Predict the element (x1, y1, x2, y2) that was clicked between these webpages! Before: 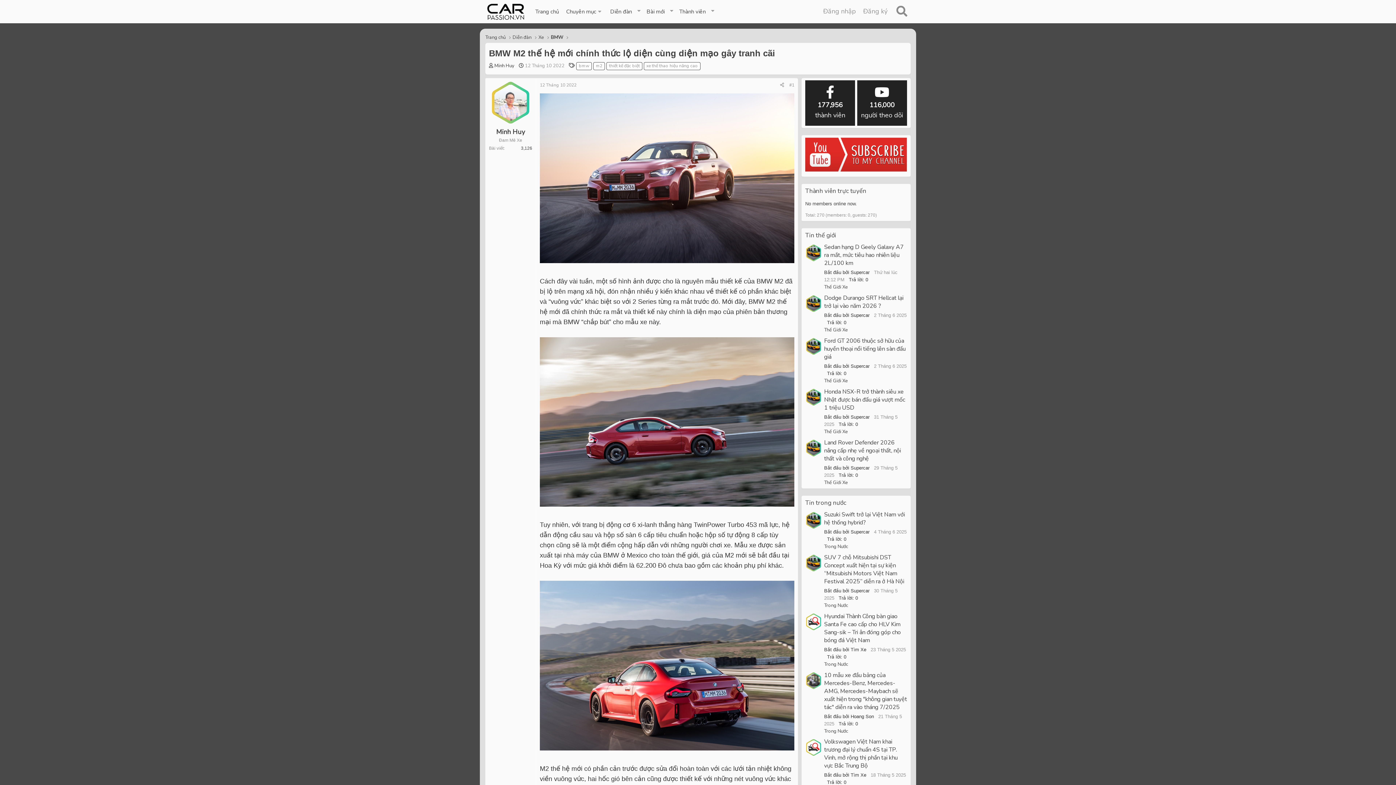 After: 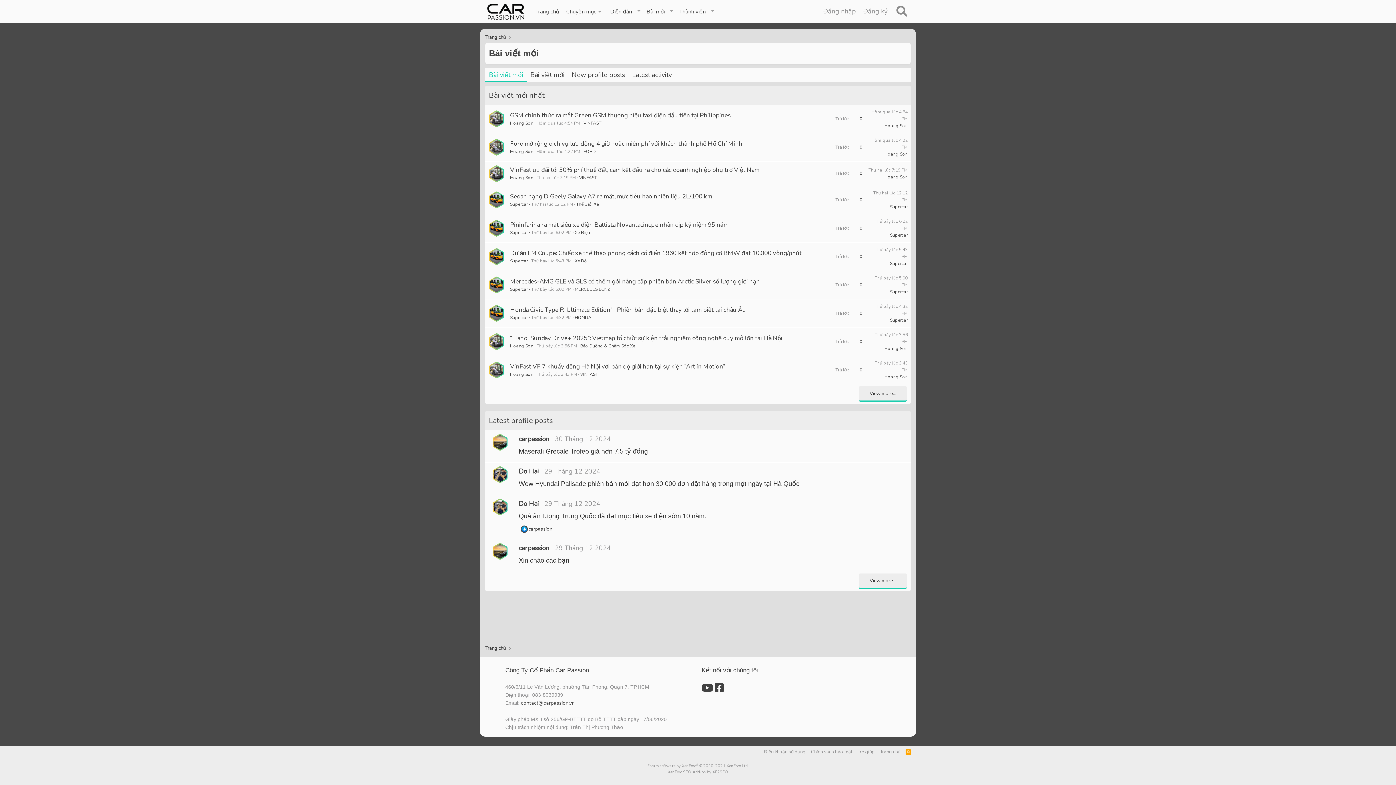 Action: label: Tin thế giới bbox: (805, 231, 836, 239)